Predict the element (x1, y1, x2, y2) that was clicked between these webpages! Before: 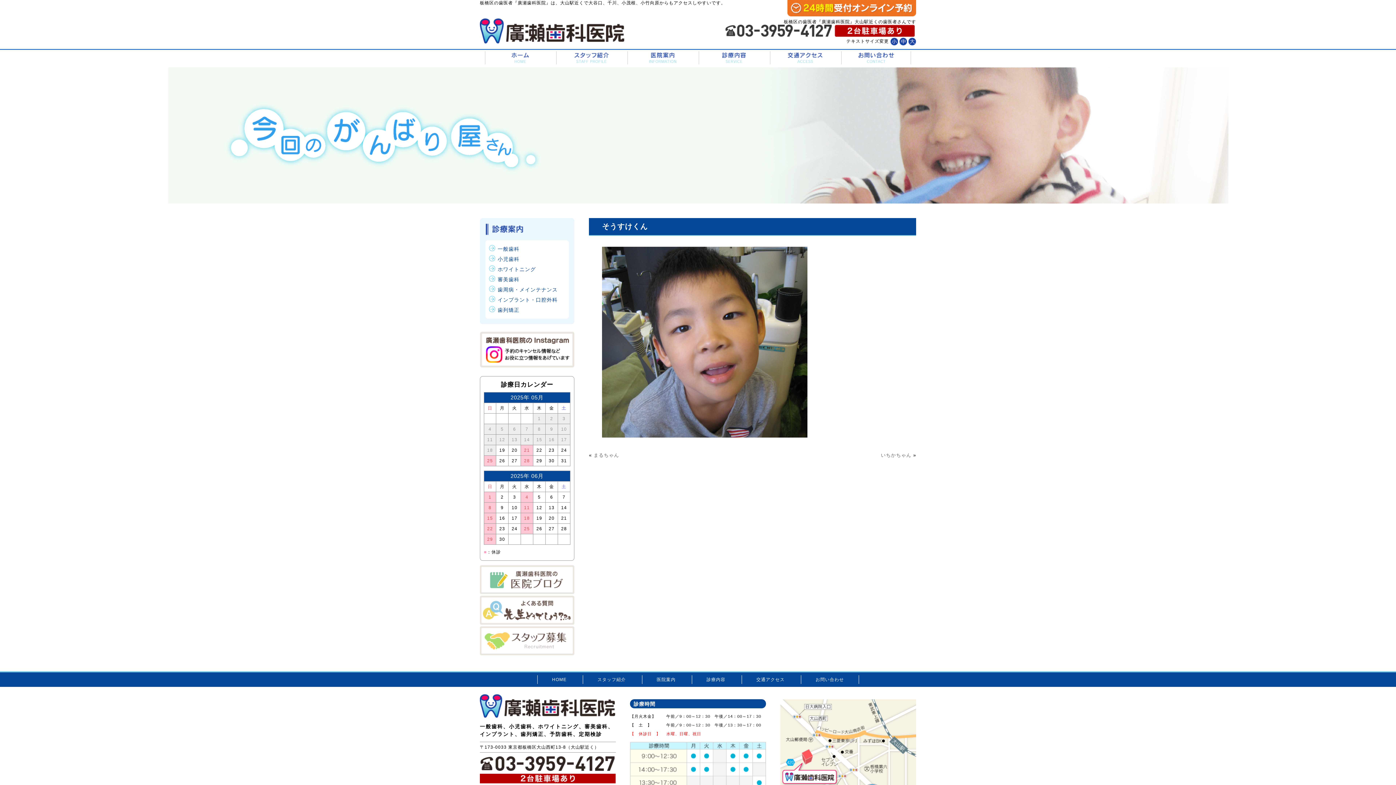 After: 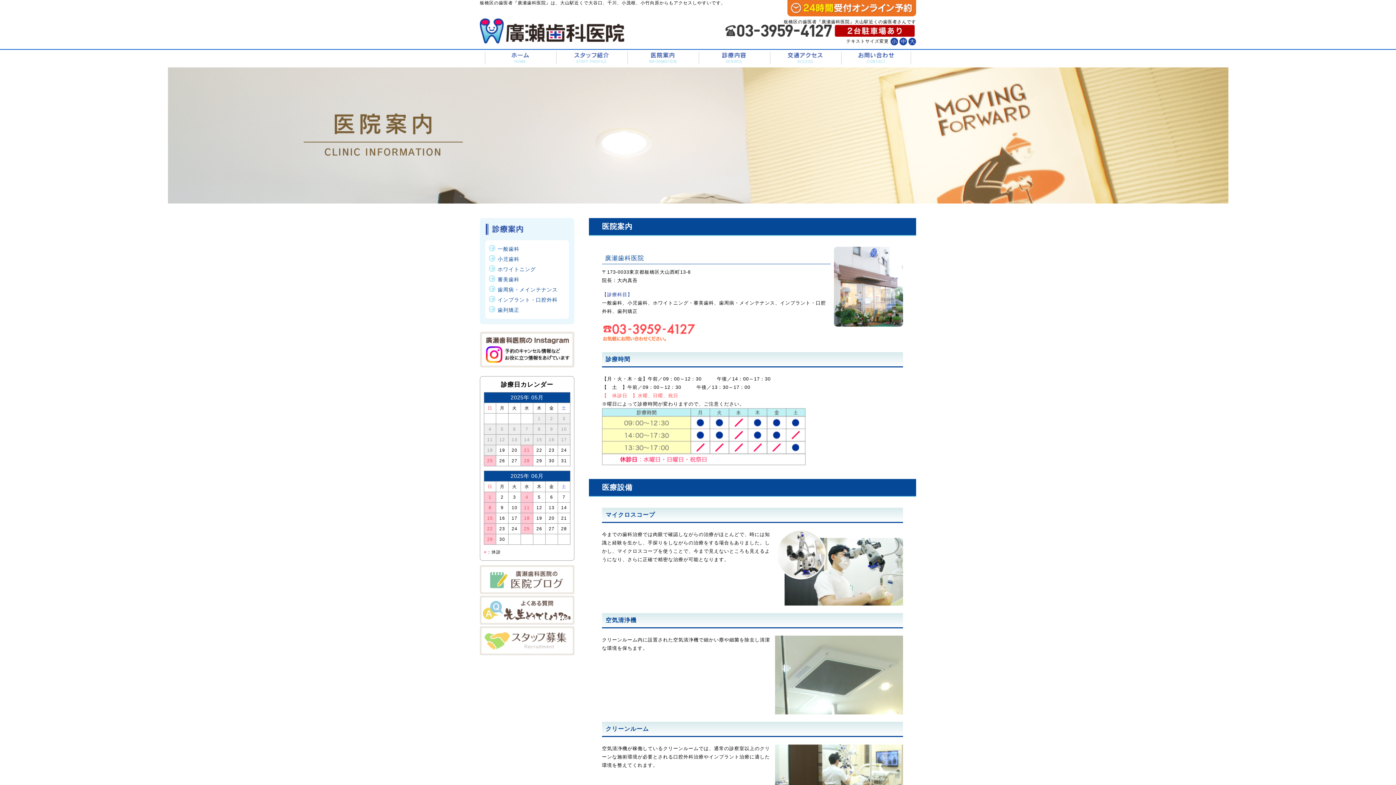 Action: label: 医院案内 bbox: (642, 675, 690, 684)